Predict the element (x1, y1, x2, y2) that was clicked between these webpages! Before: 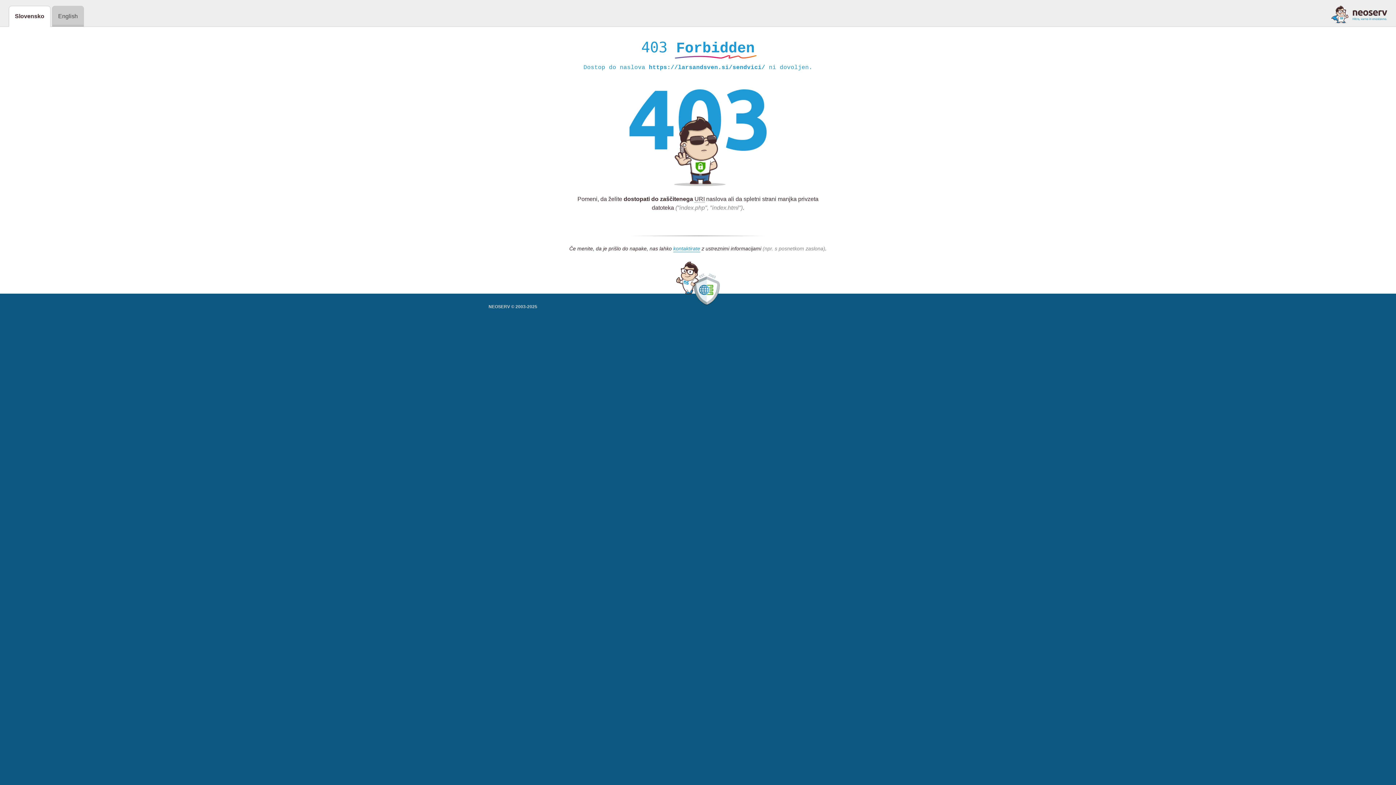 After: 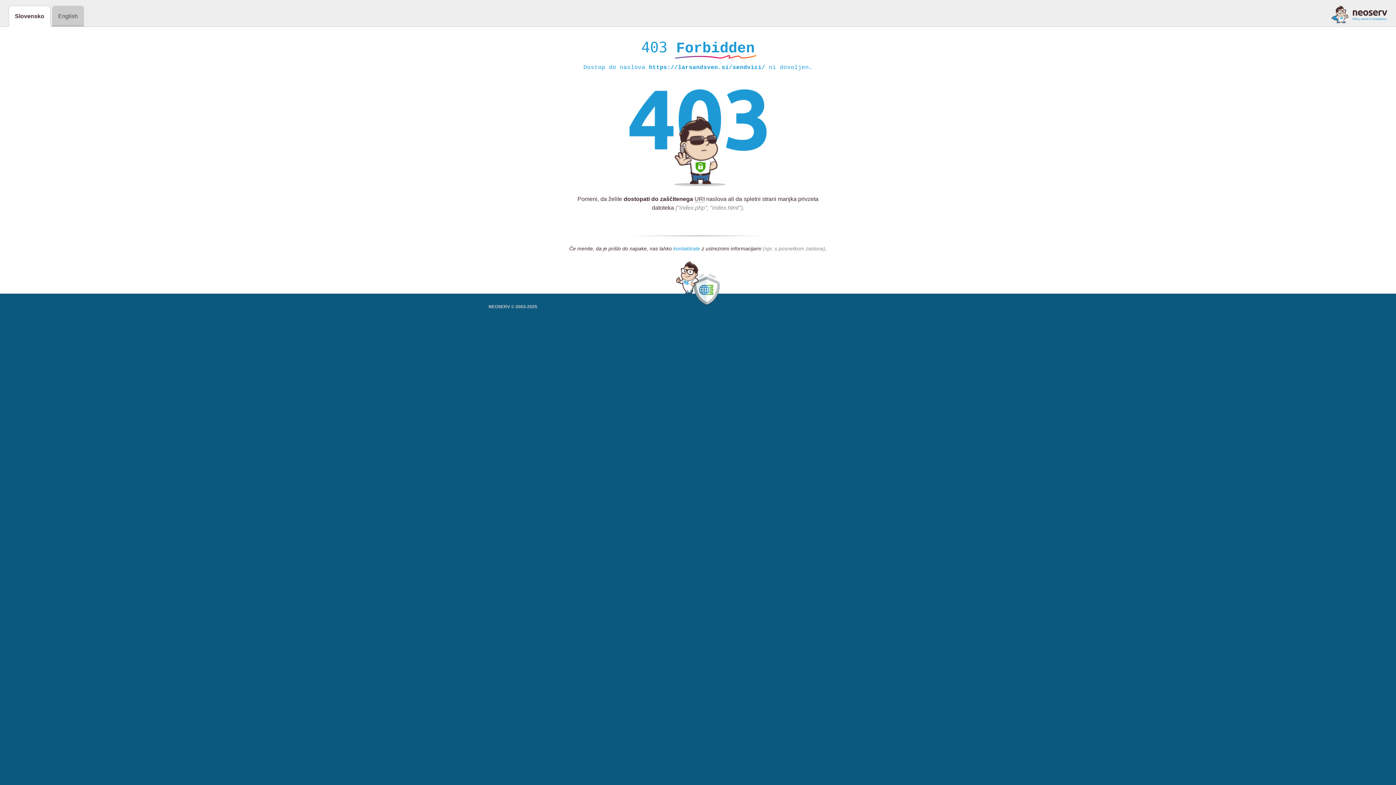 Action: bbox: (673, 245, 700, 252) label: kontaktirate